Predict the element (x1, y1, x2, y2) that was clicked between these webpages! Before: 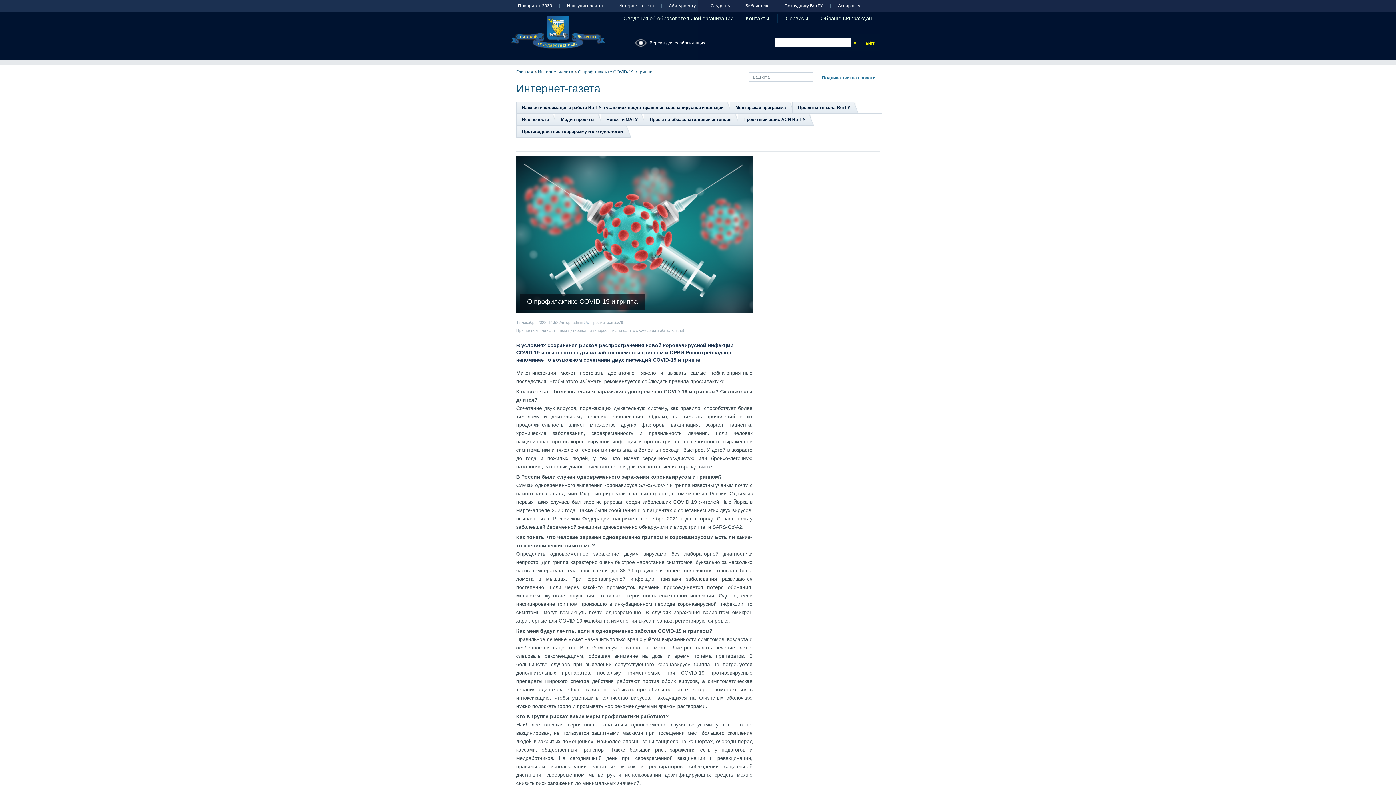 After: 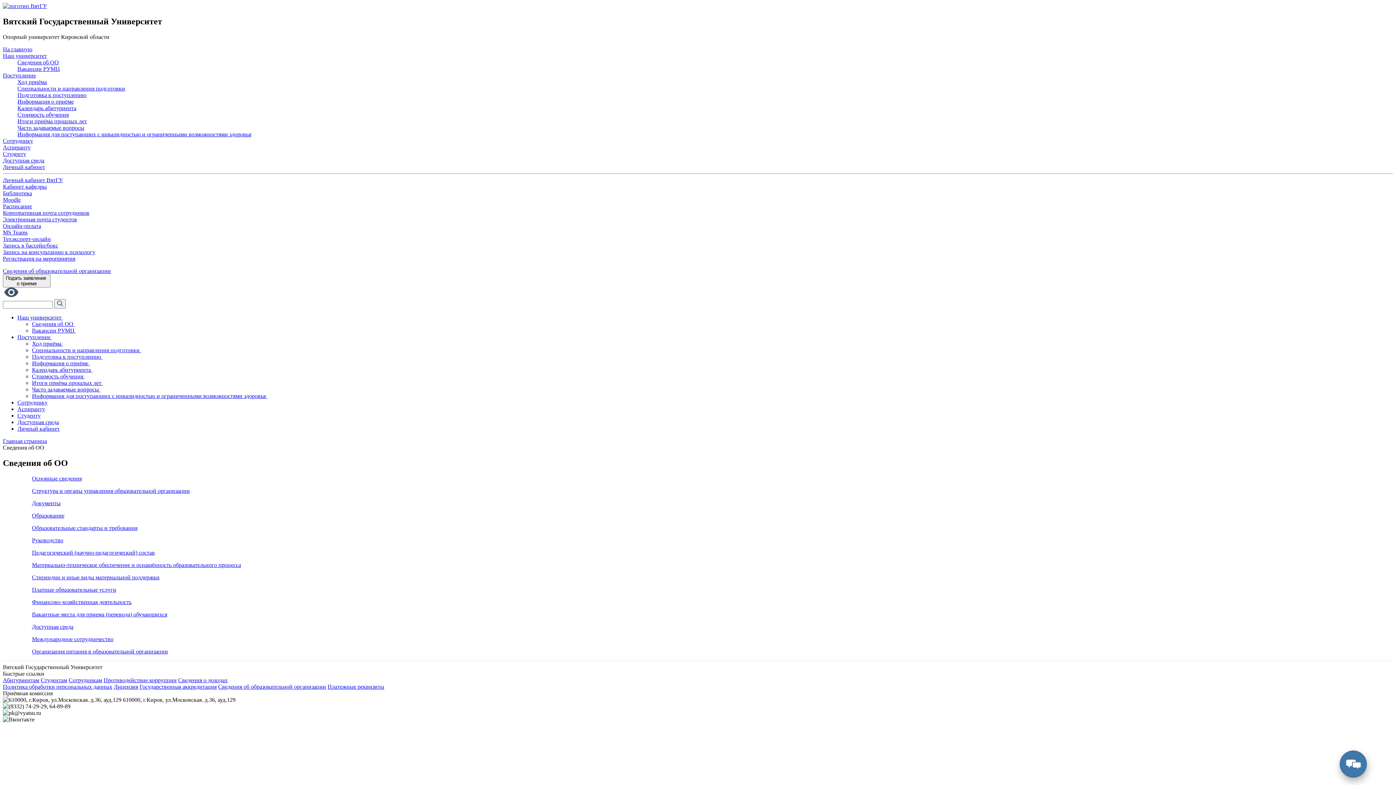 Action: bbox: (619, 14, 737, 22) label: Сведения об образовательной организации